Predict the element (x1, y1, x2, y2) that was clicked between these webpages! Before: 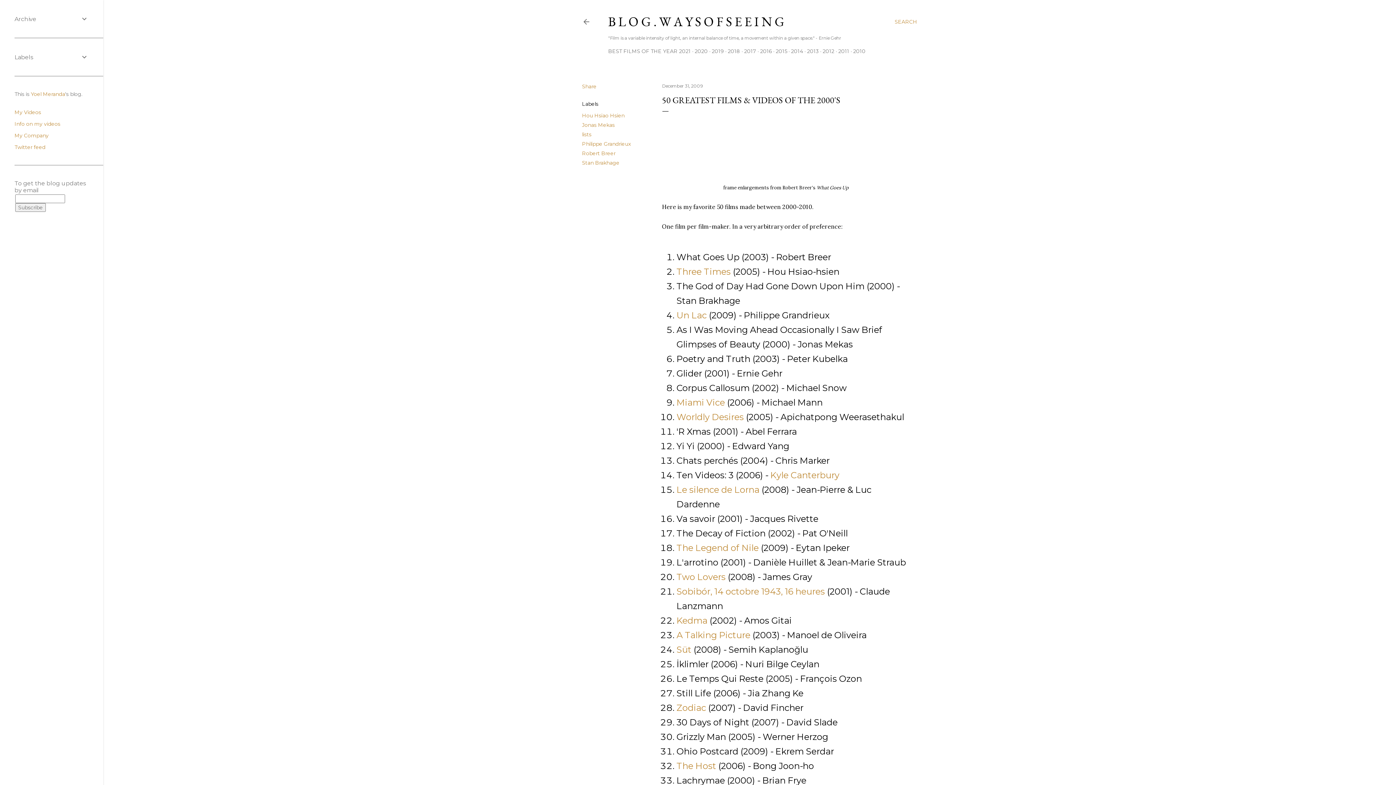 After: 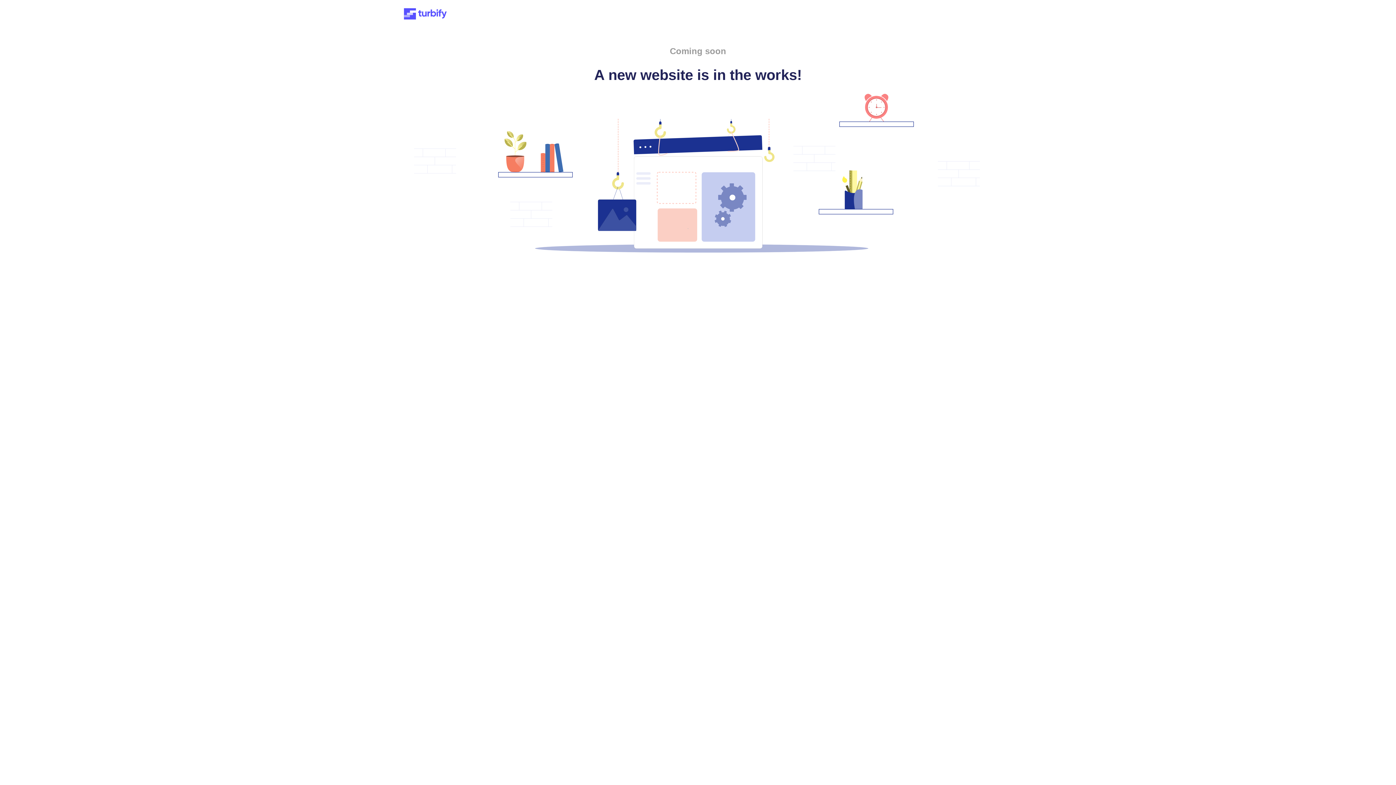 Action: bbox: (676, 542, 758, 553) label: The Legend of Nile